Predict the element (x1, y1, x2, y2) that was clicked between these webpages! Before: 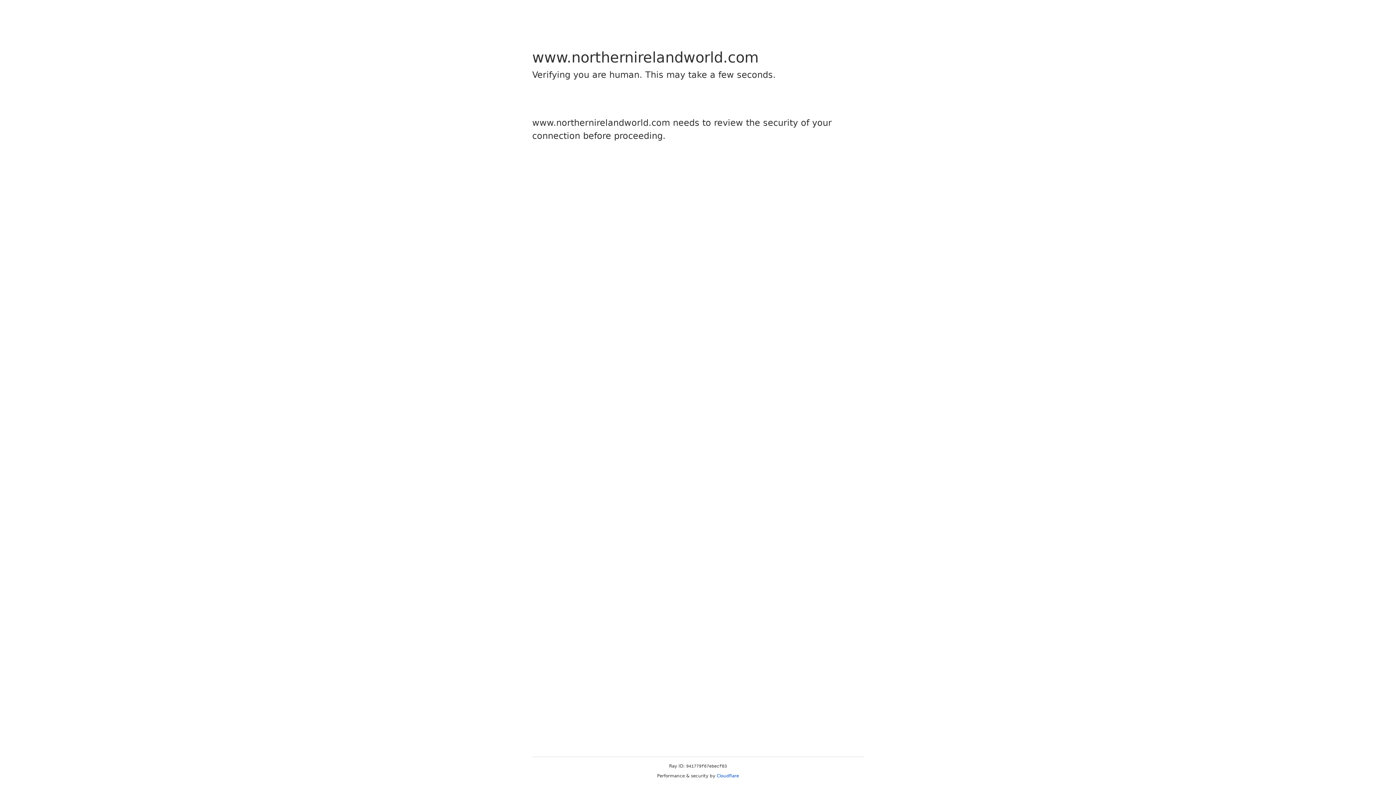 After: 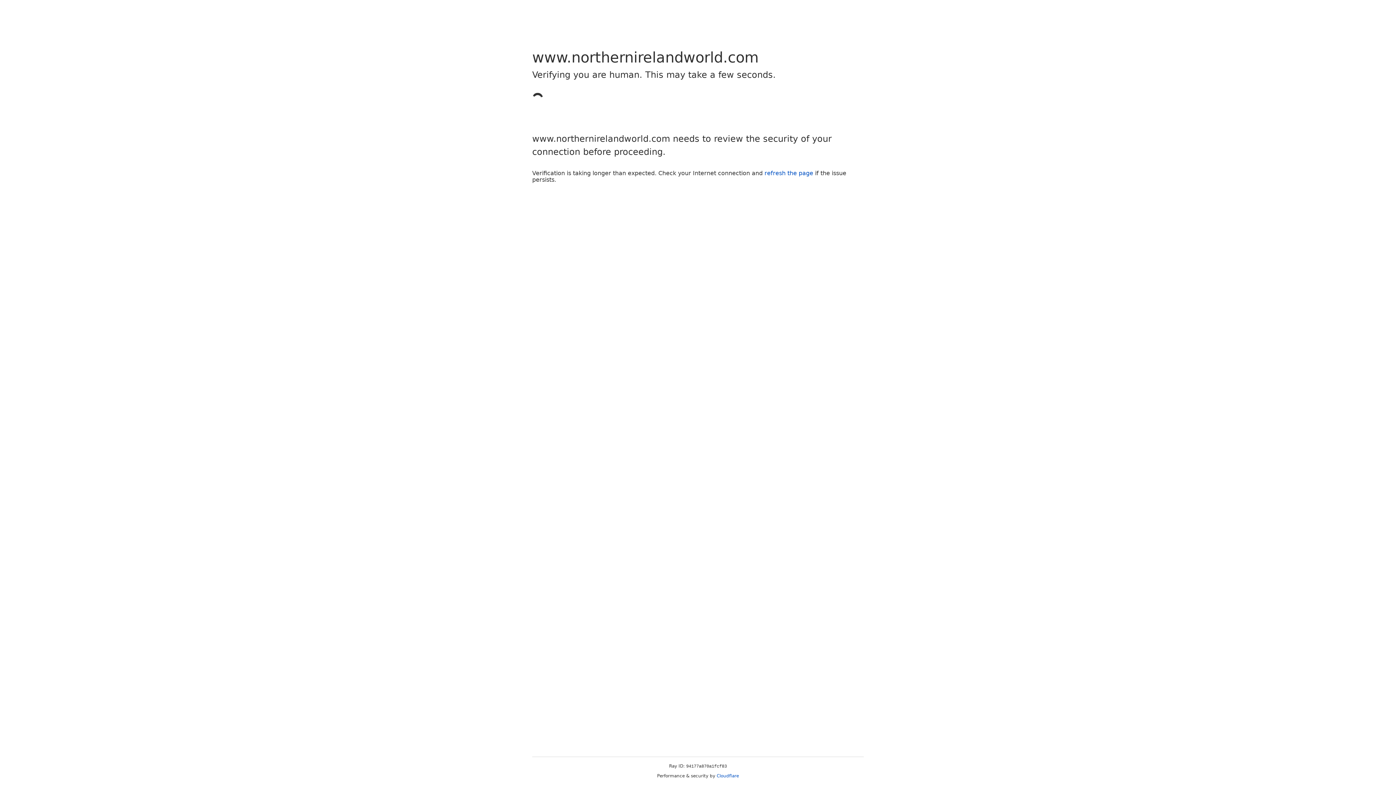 Action: bbox: (716, 773, 739, 778) label: Cloudflare